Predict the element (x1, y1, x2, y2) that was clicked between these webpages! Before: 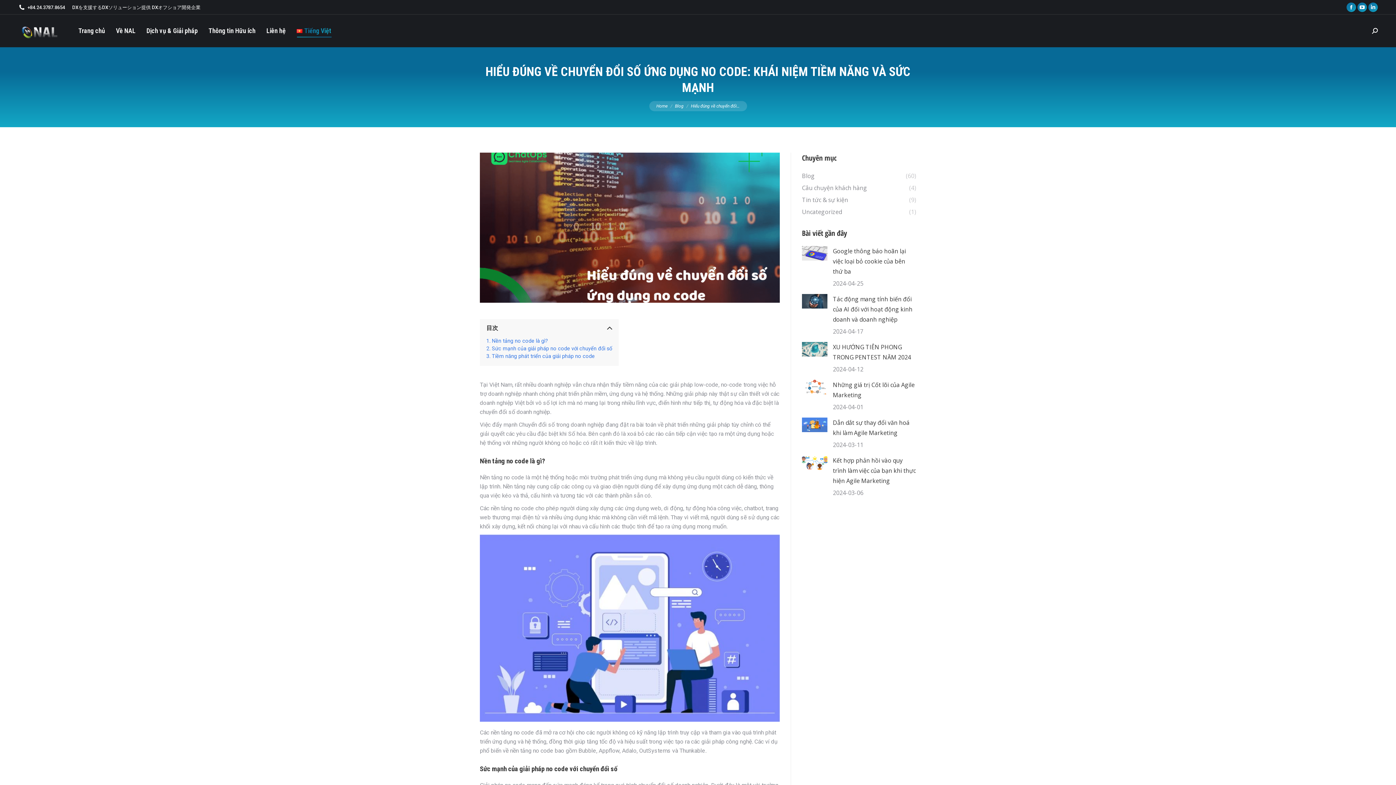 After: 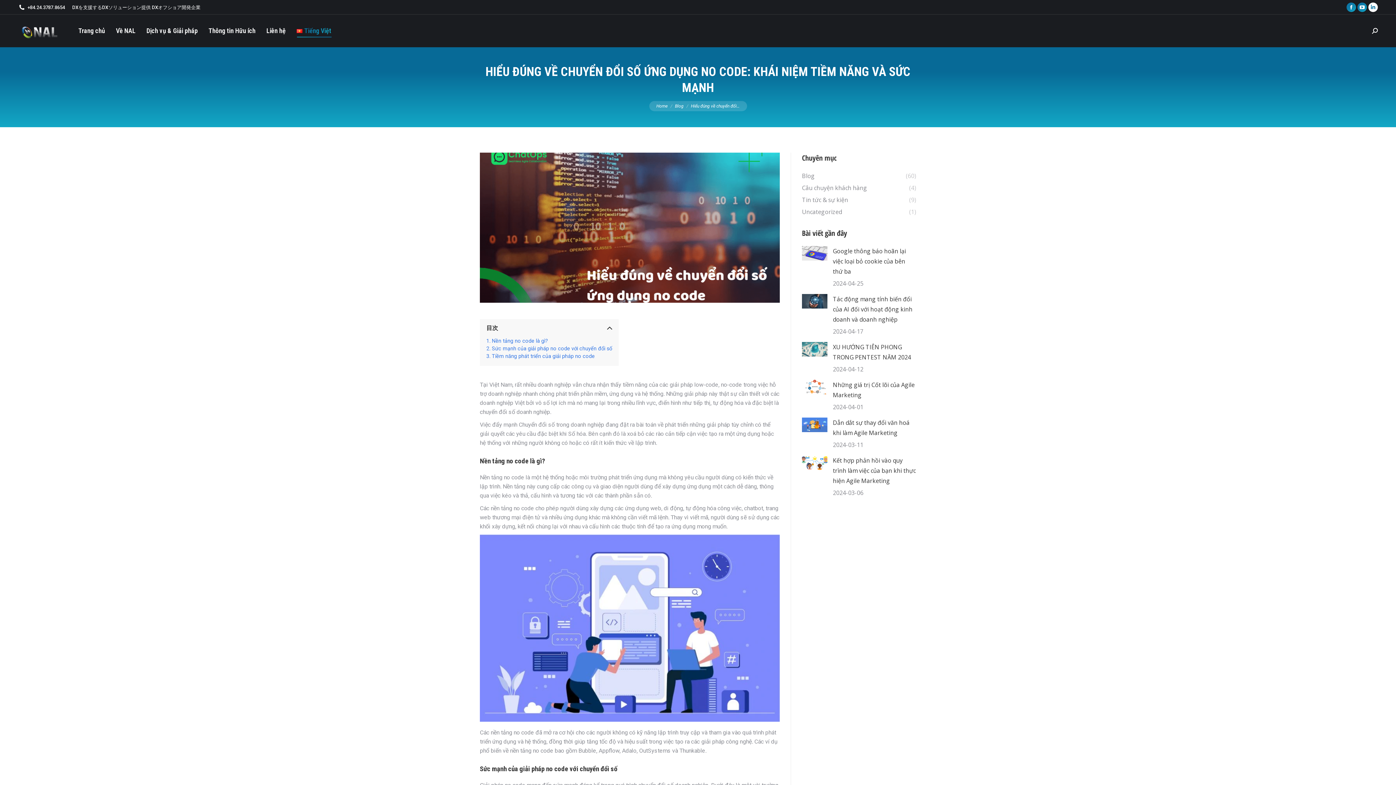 Action: bbox: (1368, 2, 1378, 12) label: Linkedin page opens in new window